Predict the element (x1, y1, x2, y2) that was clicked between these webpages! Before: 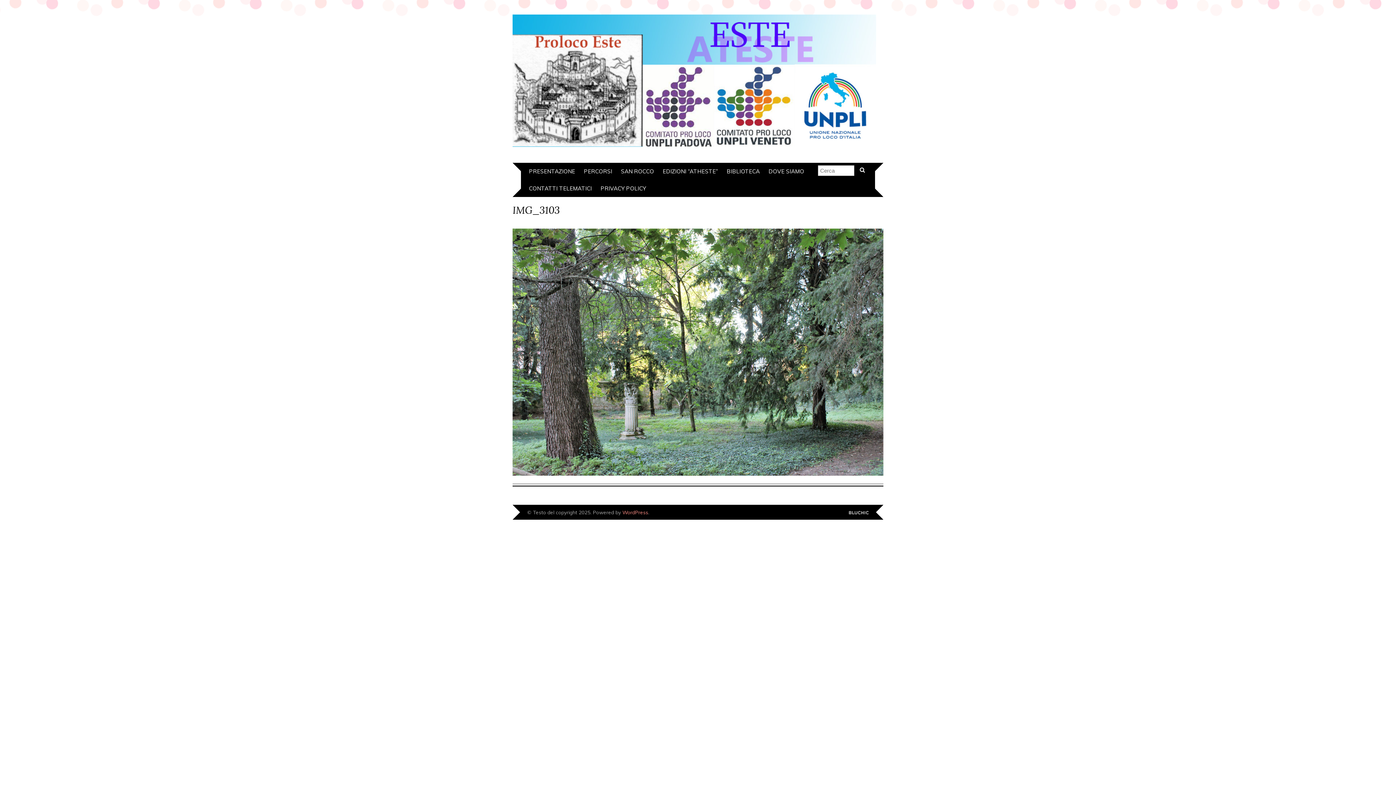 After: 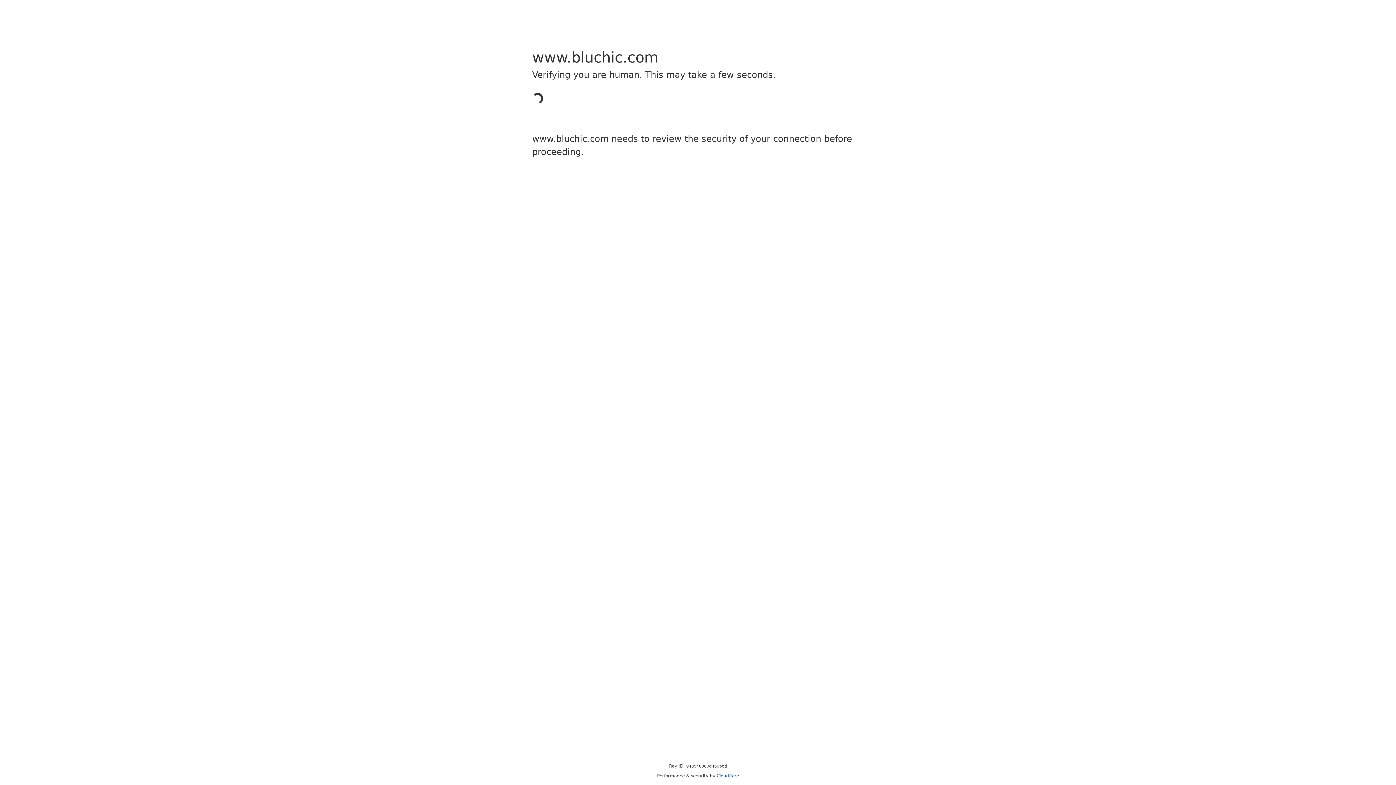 Action: label: Creato da Bluchic bbox: (849, 511, 869, 515)